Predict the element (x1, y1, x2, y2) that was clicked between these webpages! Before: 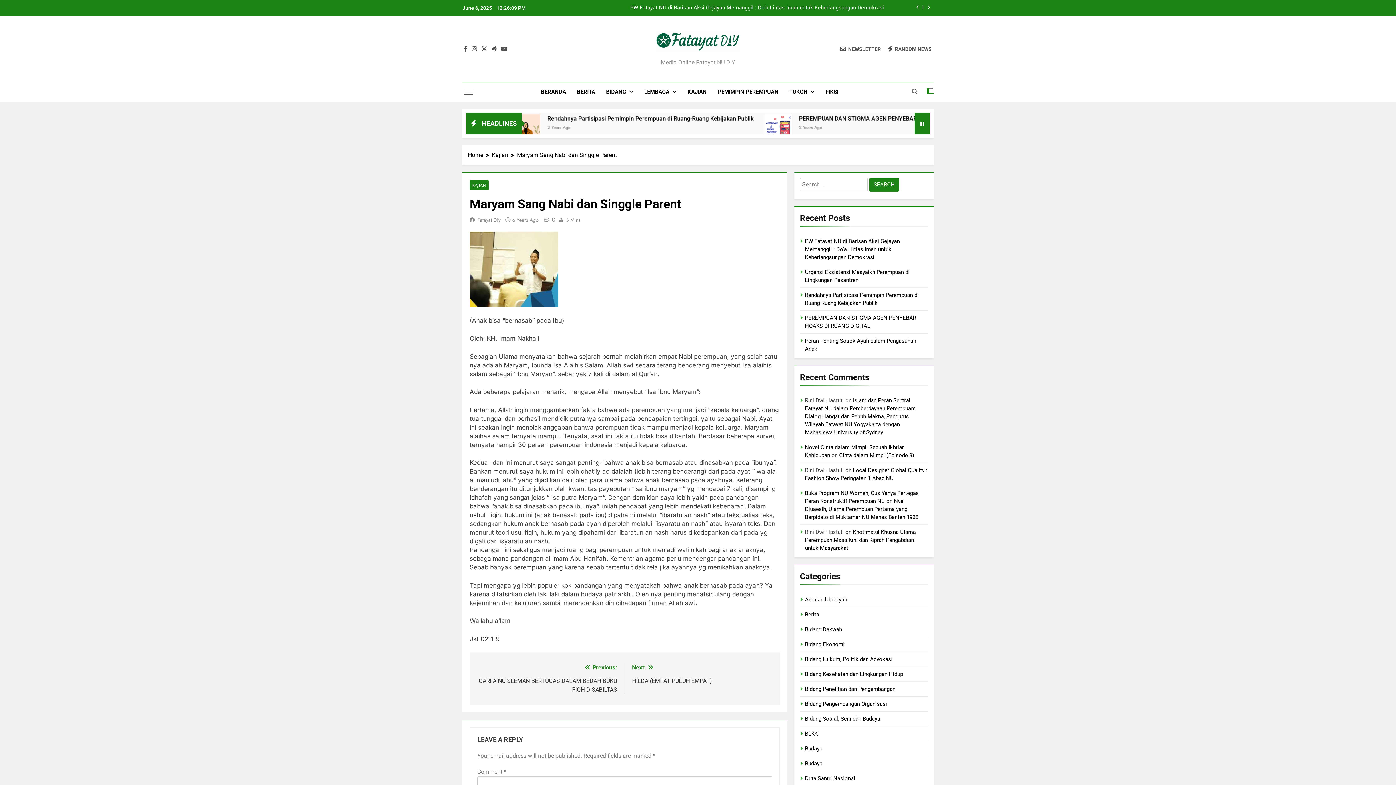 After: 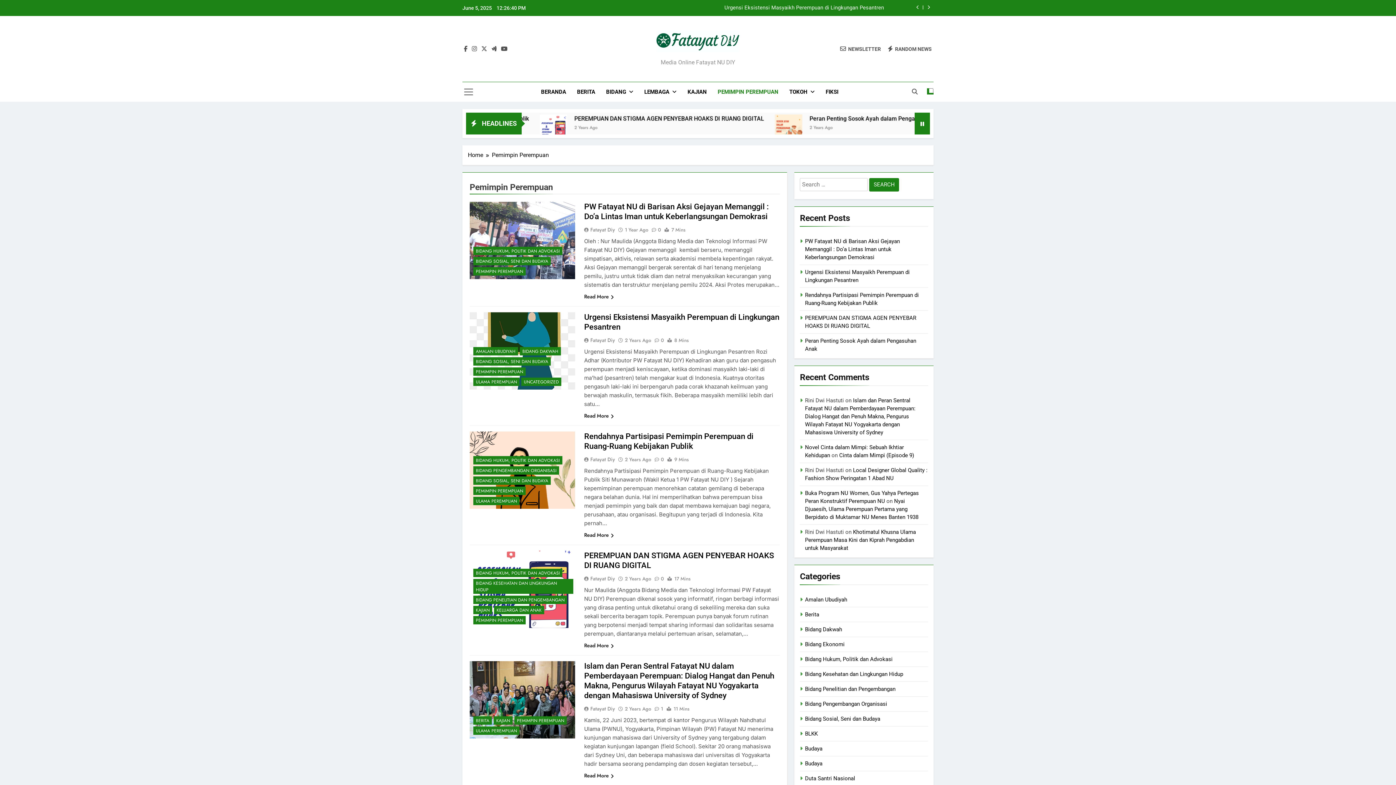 Action: bbox: (712, 82, 784, 101) label: PEMIMPIN PEREMPUAN